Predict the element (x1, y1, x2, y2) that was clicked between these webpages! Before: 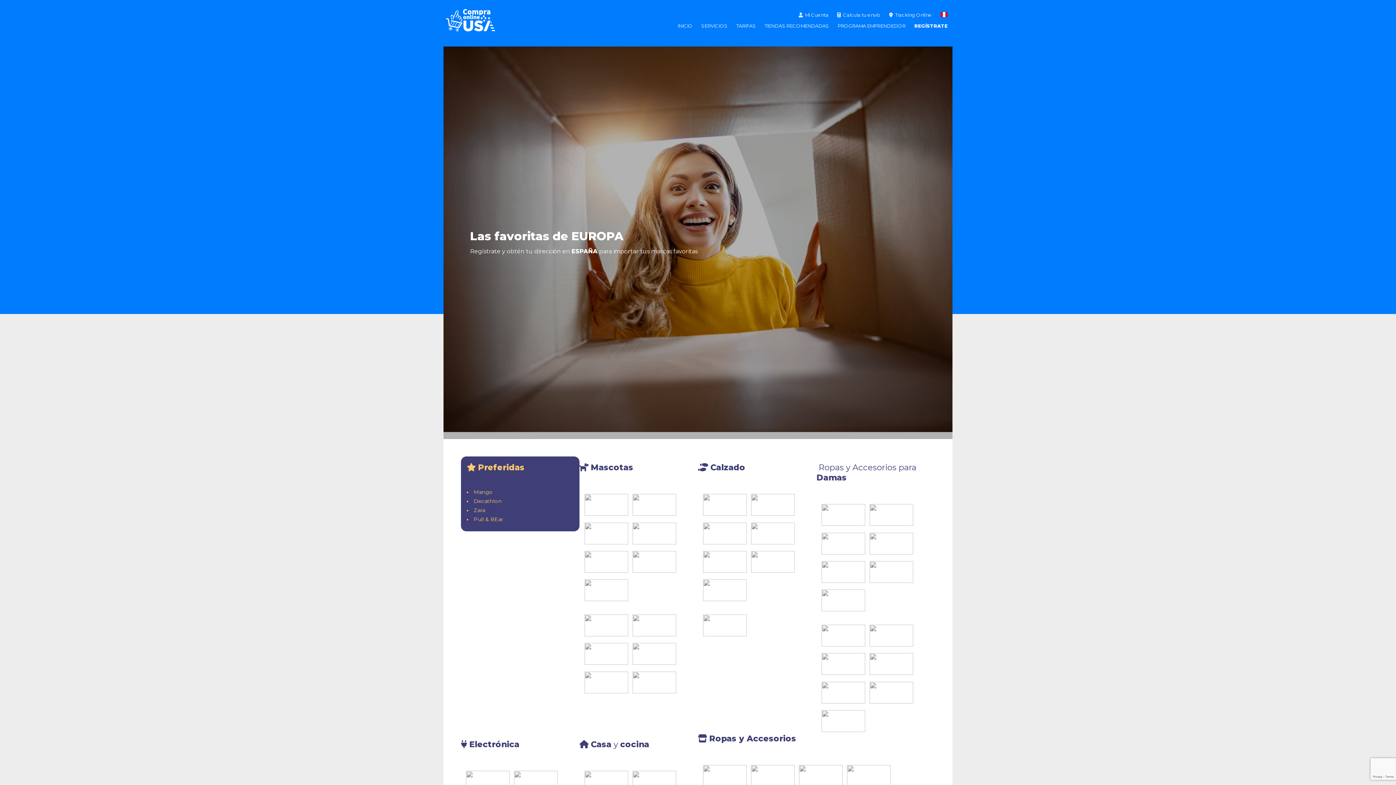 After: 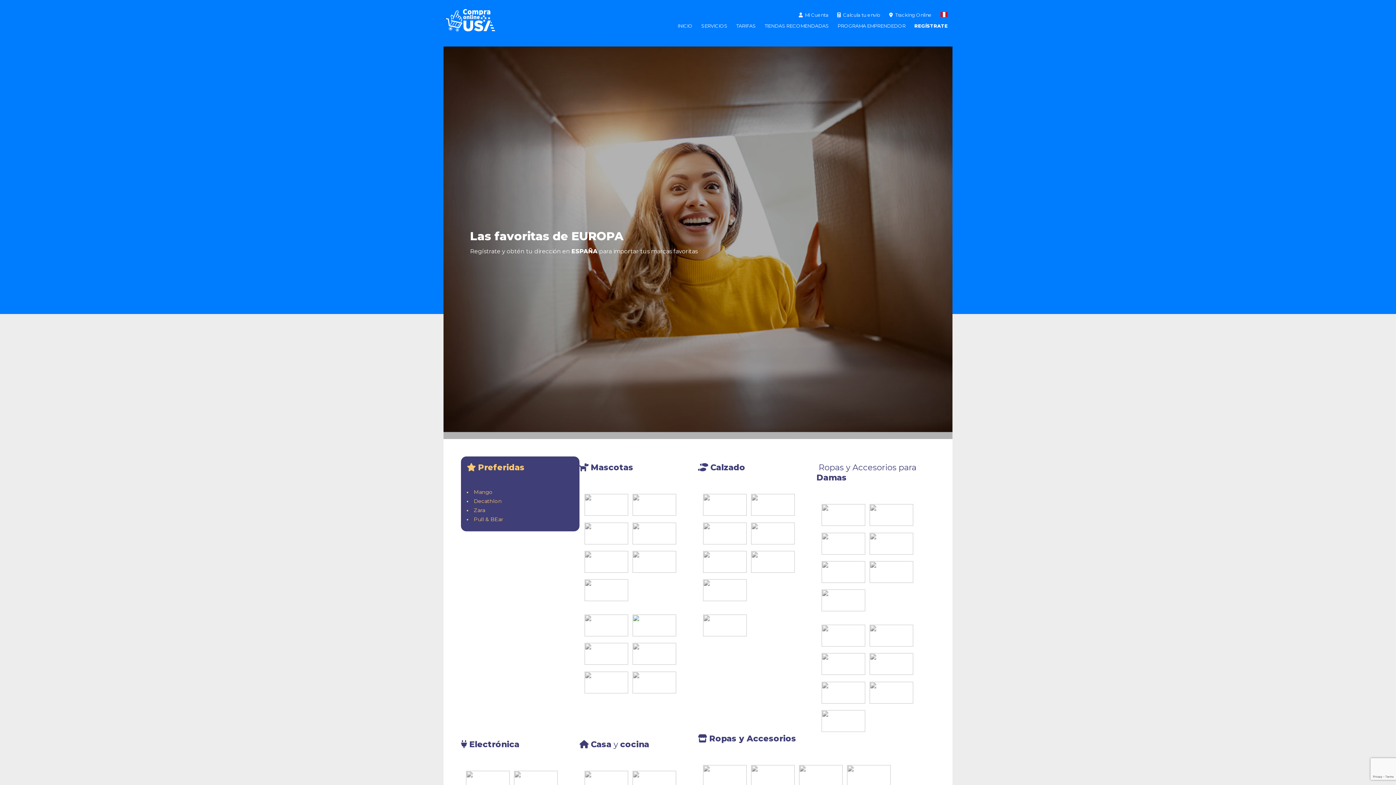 Action: bbox: (627, 631, 672, 638) label:  